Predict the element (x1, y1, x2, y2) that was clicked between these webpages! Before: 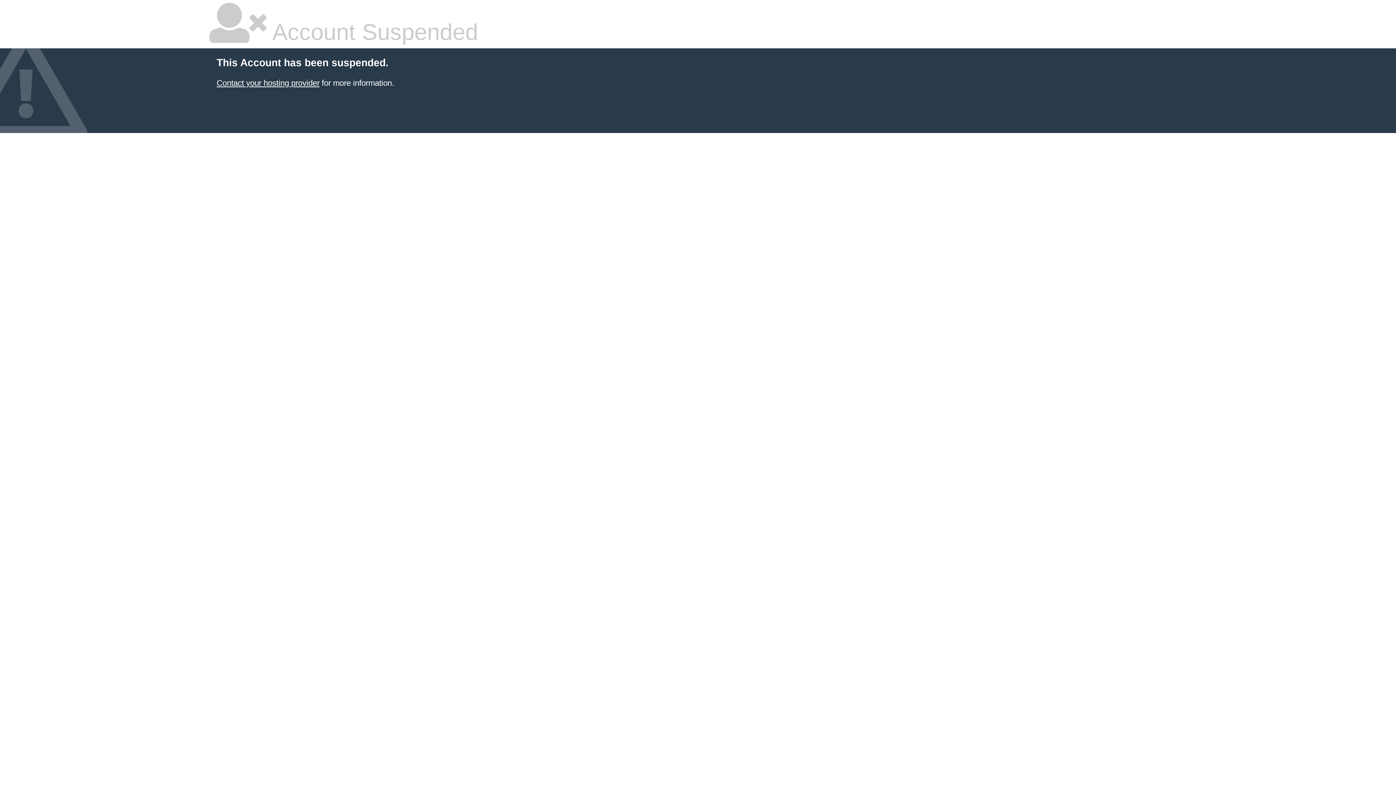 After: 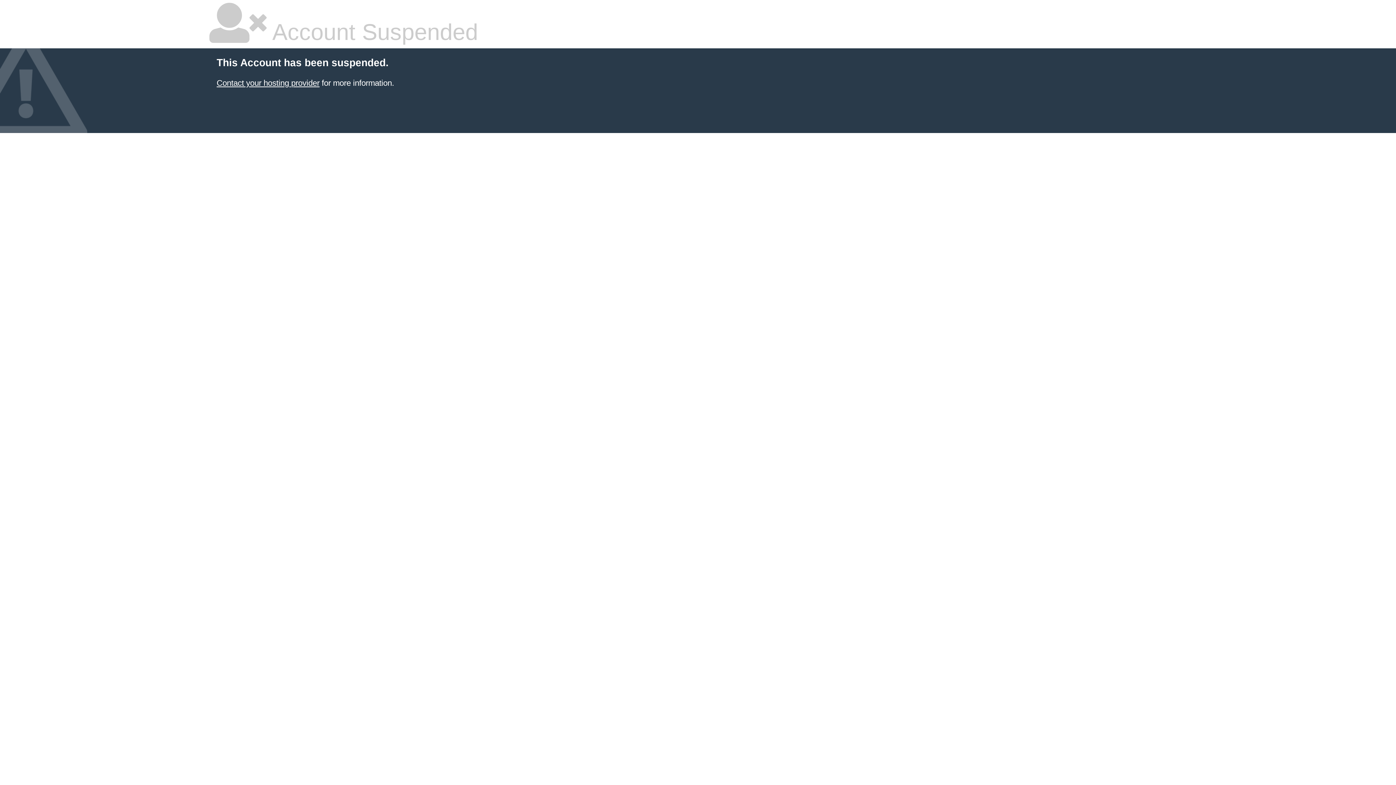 Action: label: Contact your hosting provider bbox: (216, 78, 319, 87)